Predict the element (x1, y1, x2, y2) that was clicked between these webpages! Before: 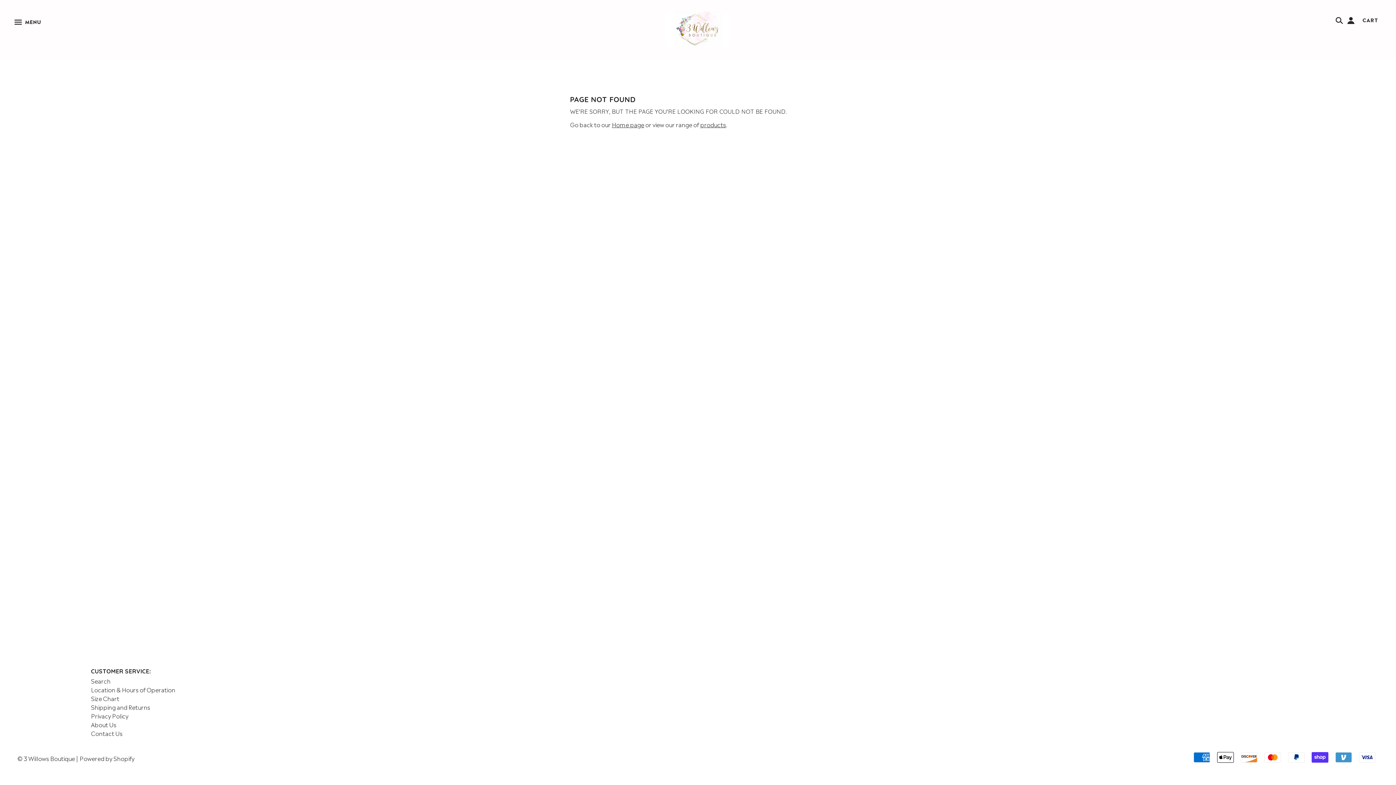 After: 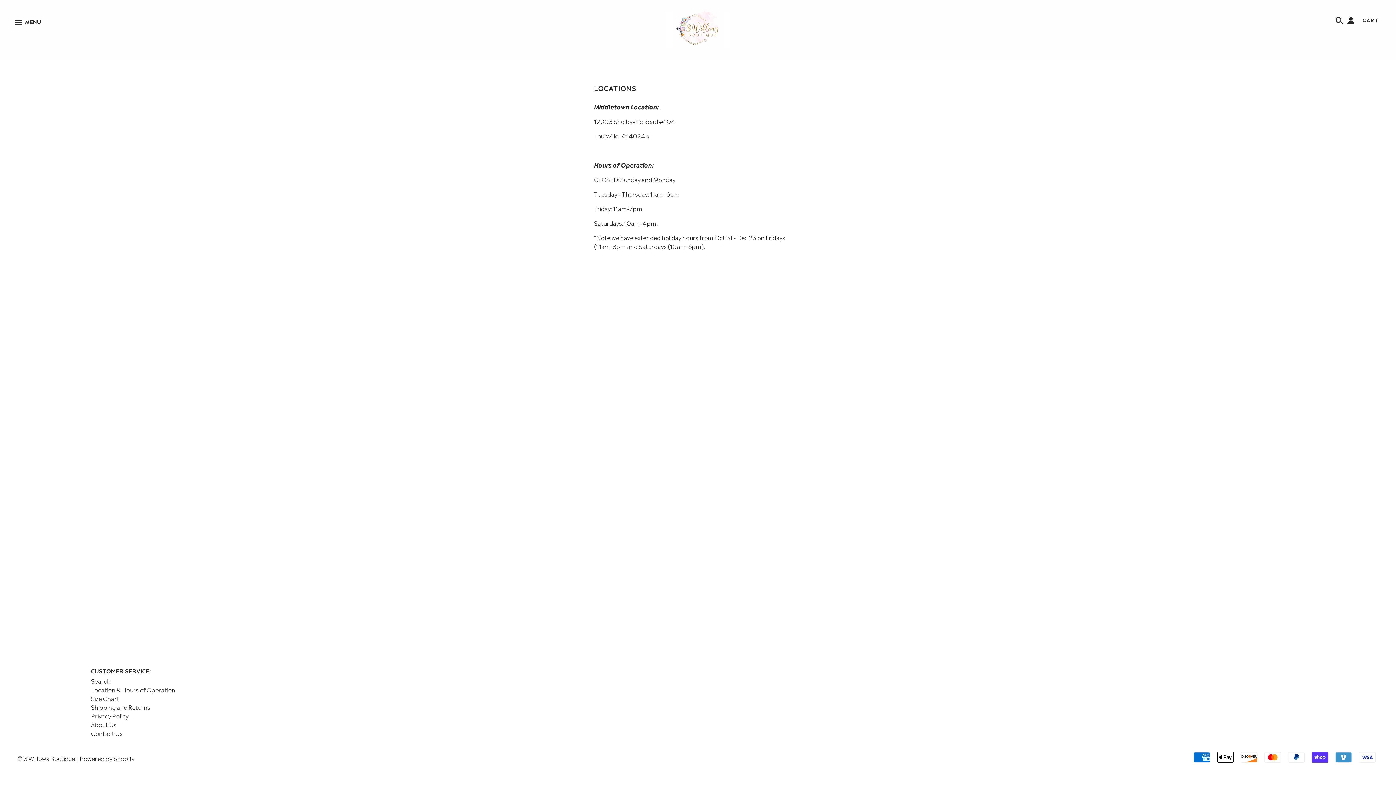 Action: label: Location & Hours of Operation bbox: (90, 685, 175, 694)